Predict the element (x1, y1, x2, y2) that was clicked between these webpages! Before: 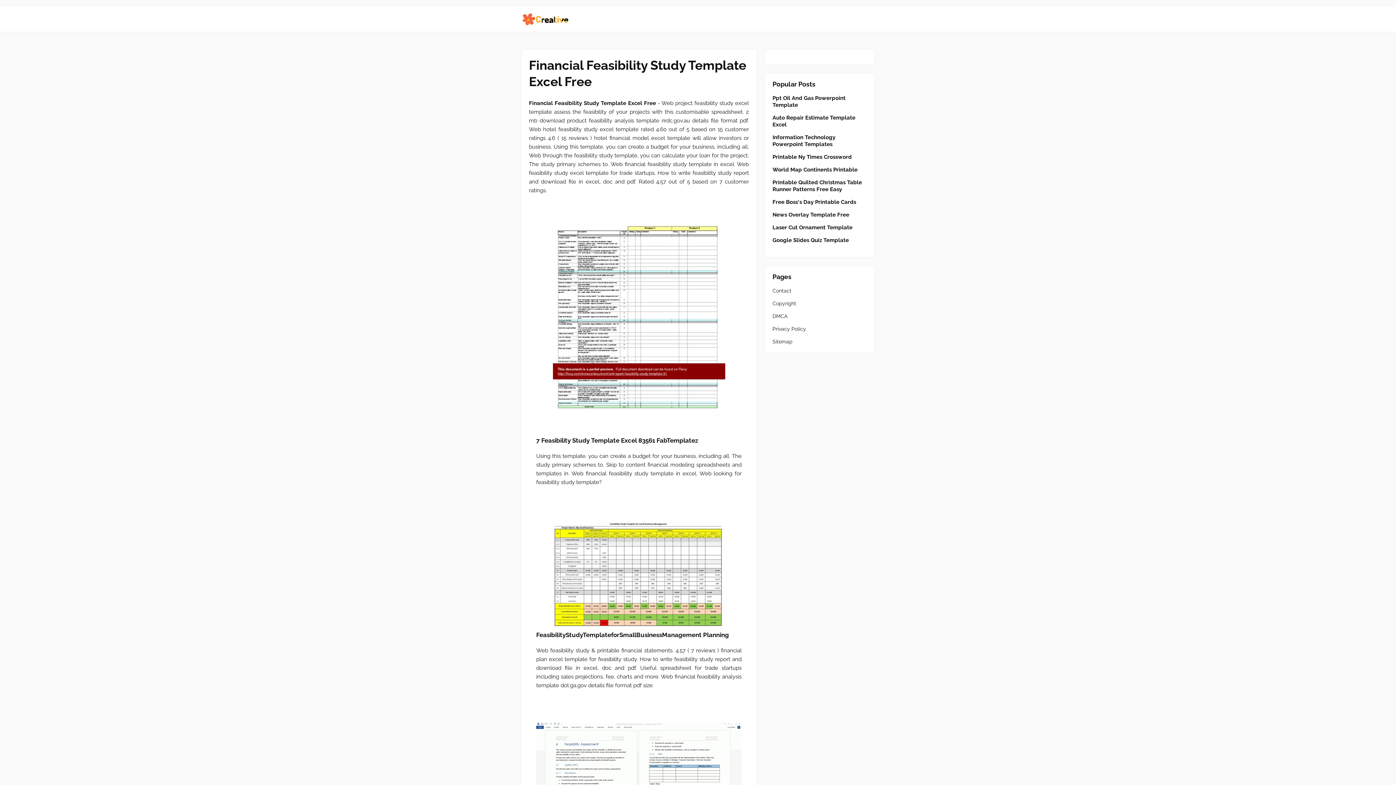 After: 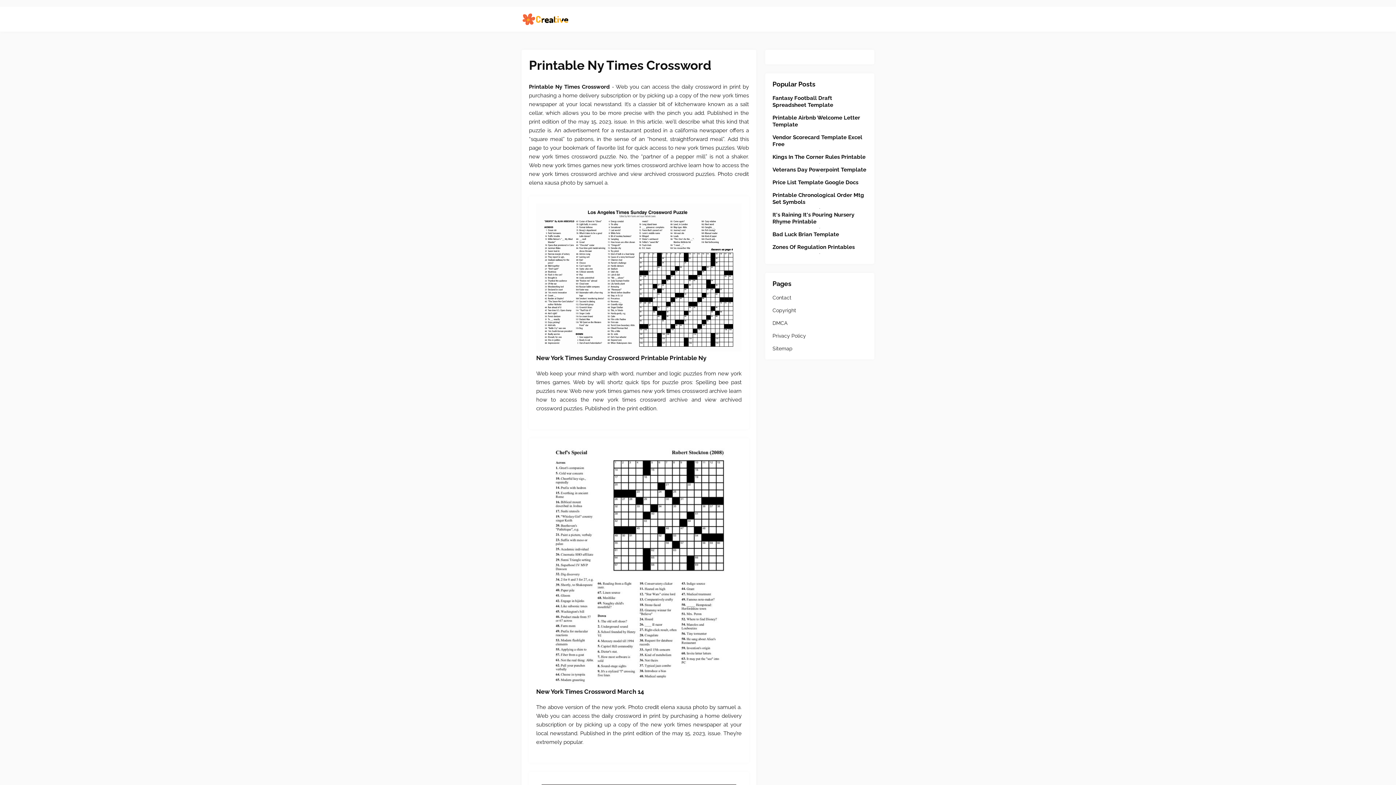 Action: label: Printable Ny Times Crossword bbox: (772, 153, 867, 160)